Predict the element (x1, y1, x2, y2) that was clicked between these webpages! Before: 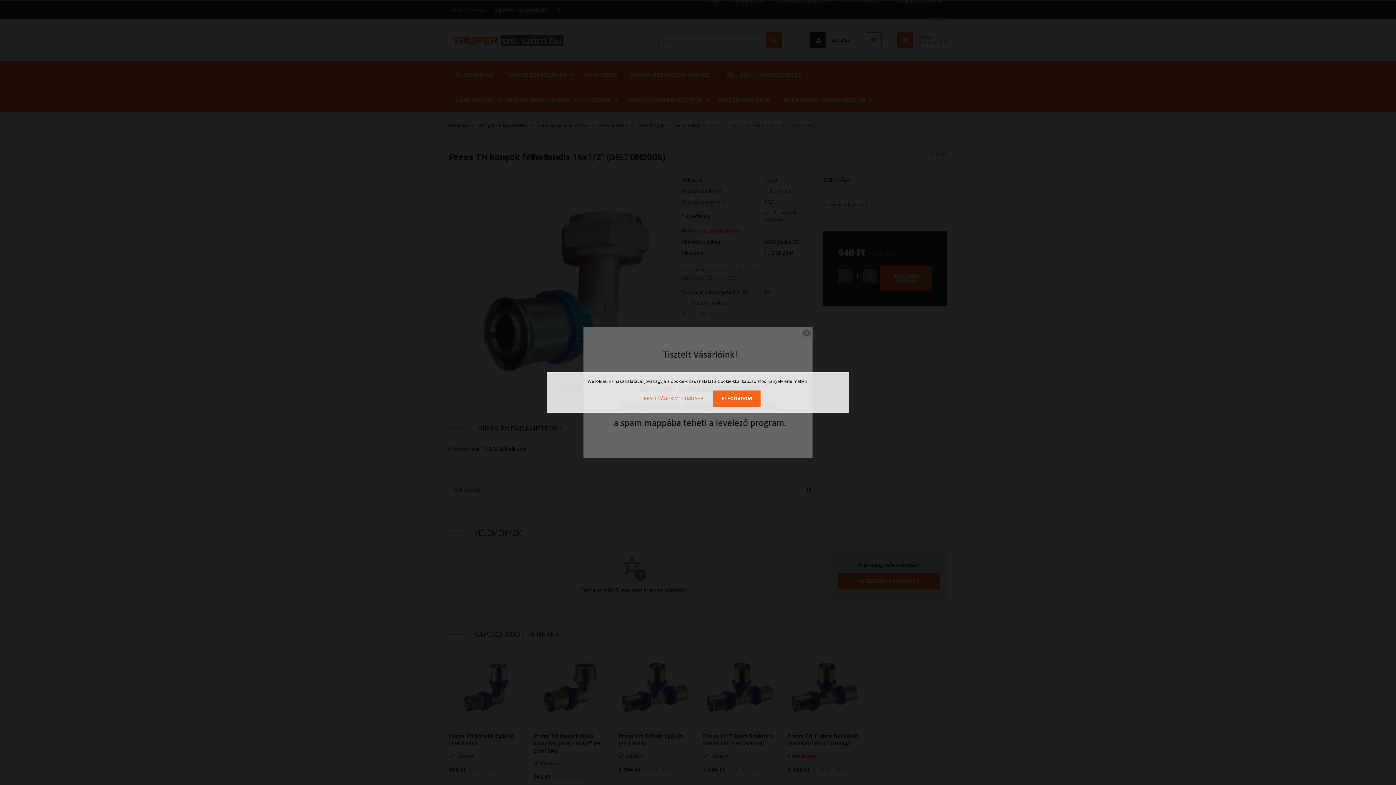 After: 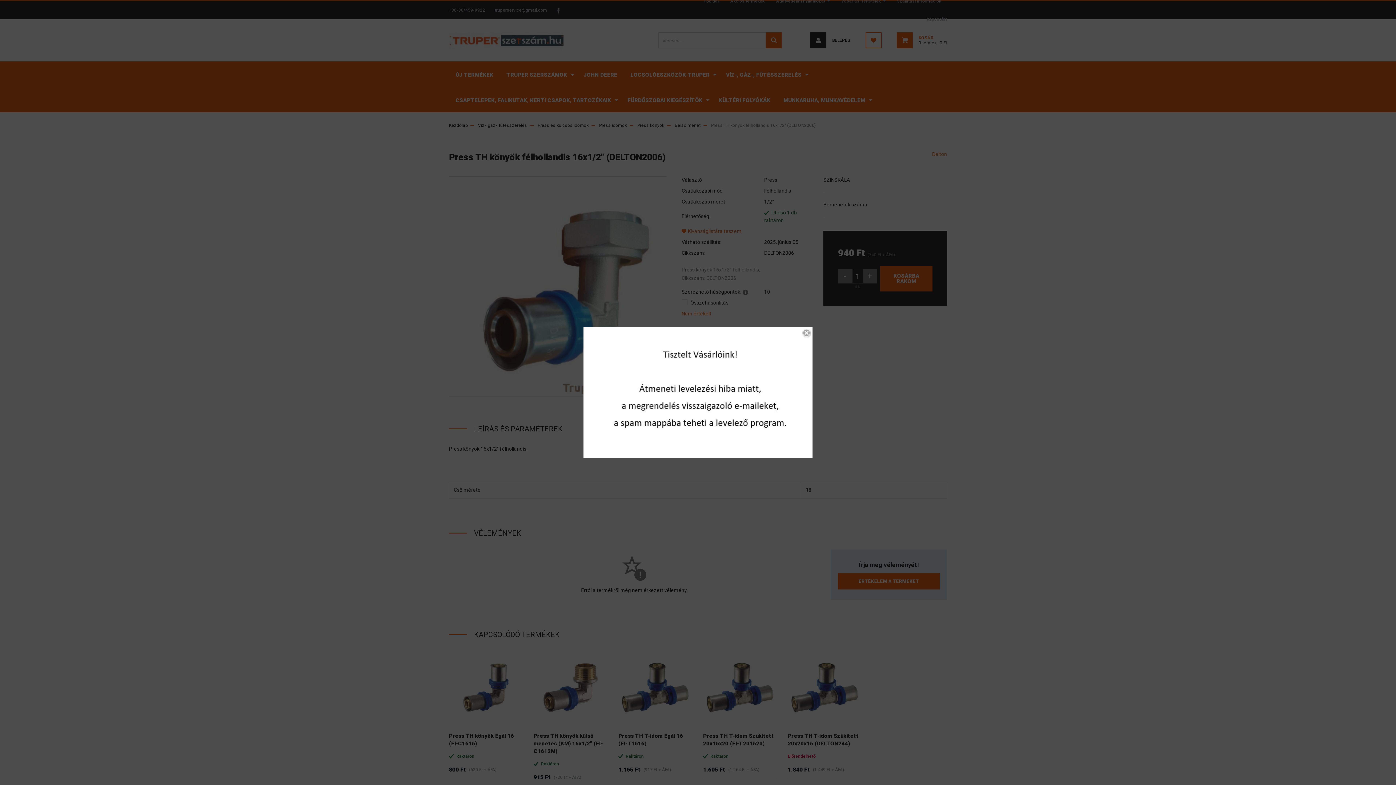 Action: label: ELFOGADOM bbox: (713, 390, 760, 407)